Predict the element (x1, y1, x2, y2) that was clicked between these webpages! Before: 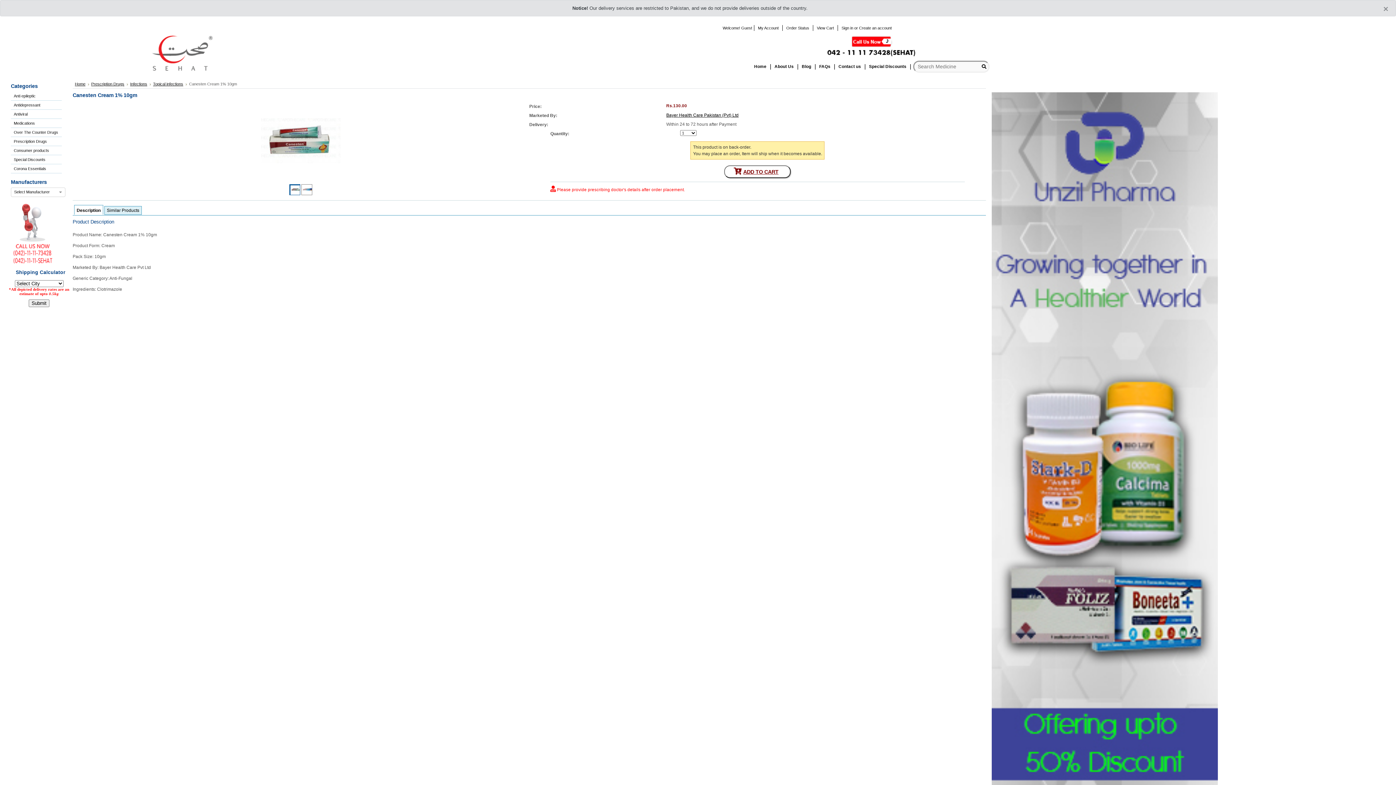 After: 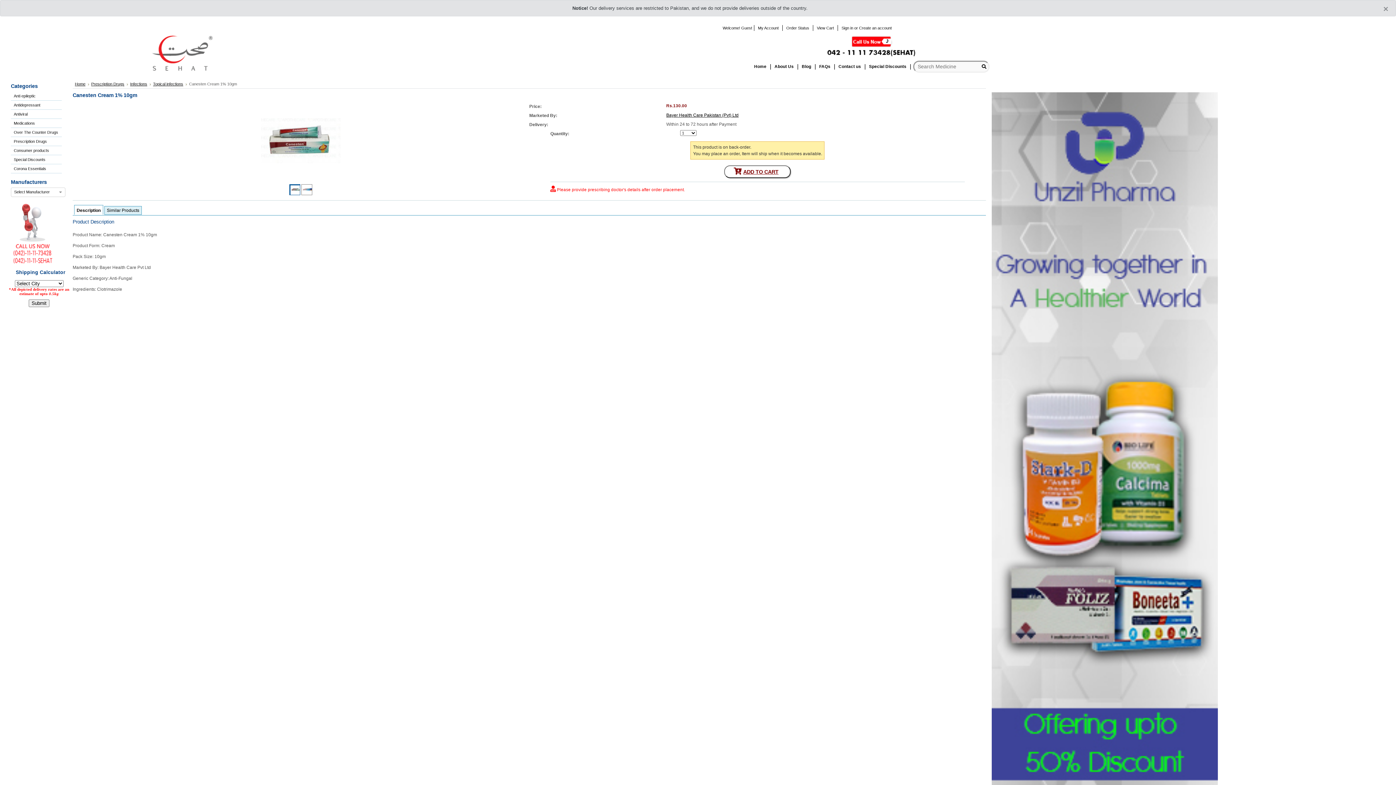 Action: bbox: (991, 513, 1218, 518)